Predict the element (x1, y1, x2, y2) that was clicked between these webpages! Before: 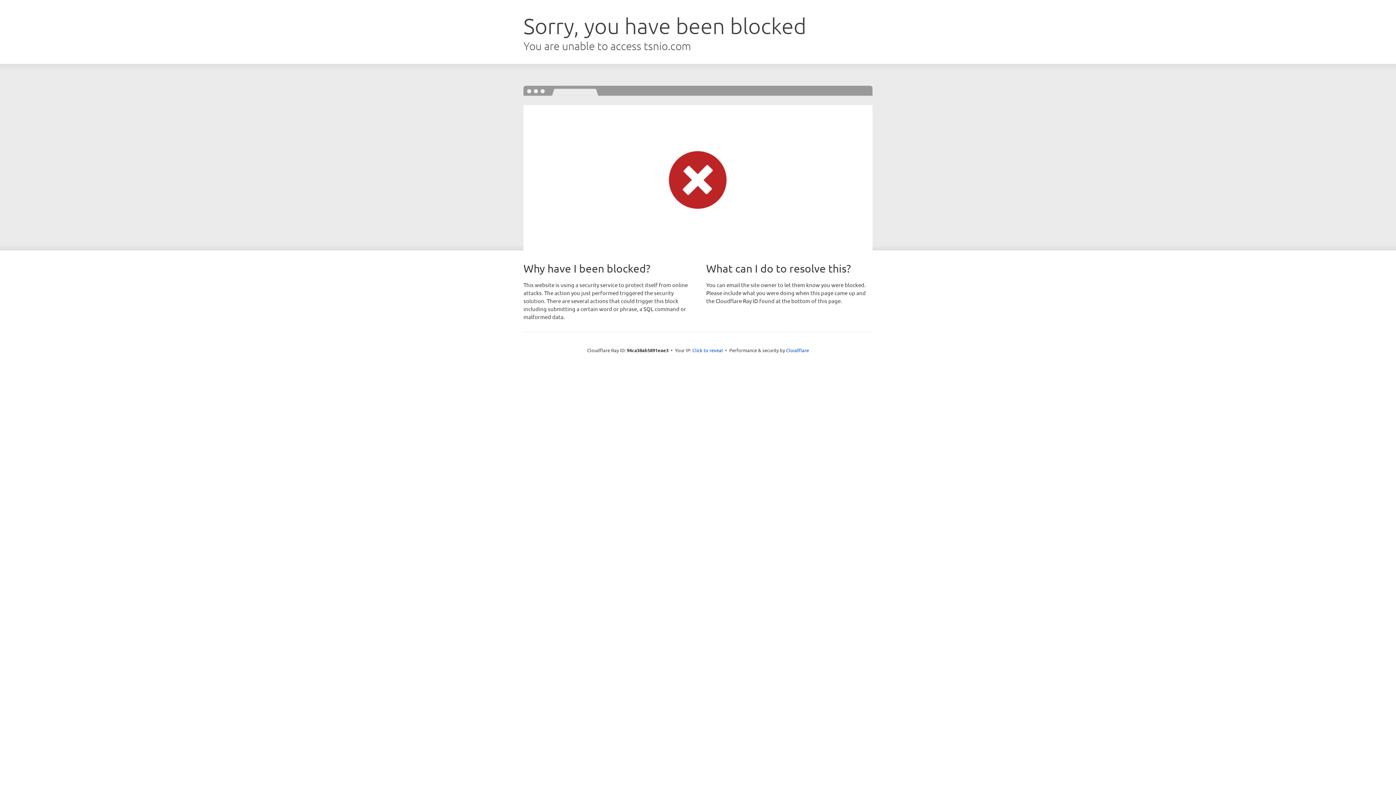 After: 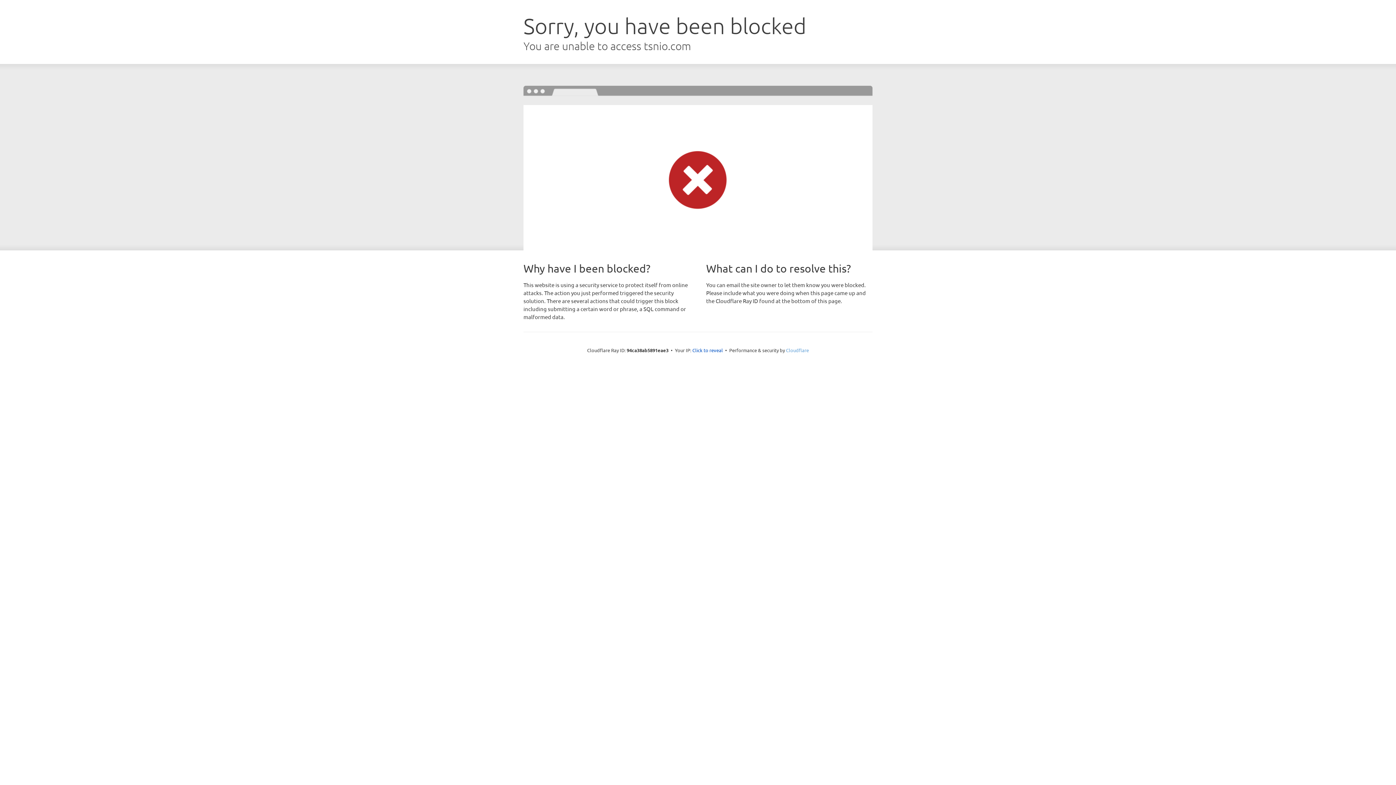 Action: bbox: (786, 347, 809, 353) label: Cloudflare